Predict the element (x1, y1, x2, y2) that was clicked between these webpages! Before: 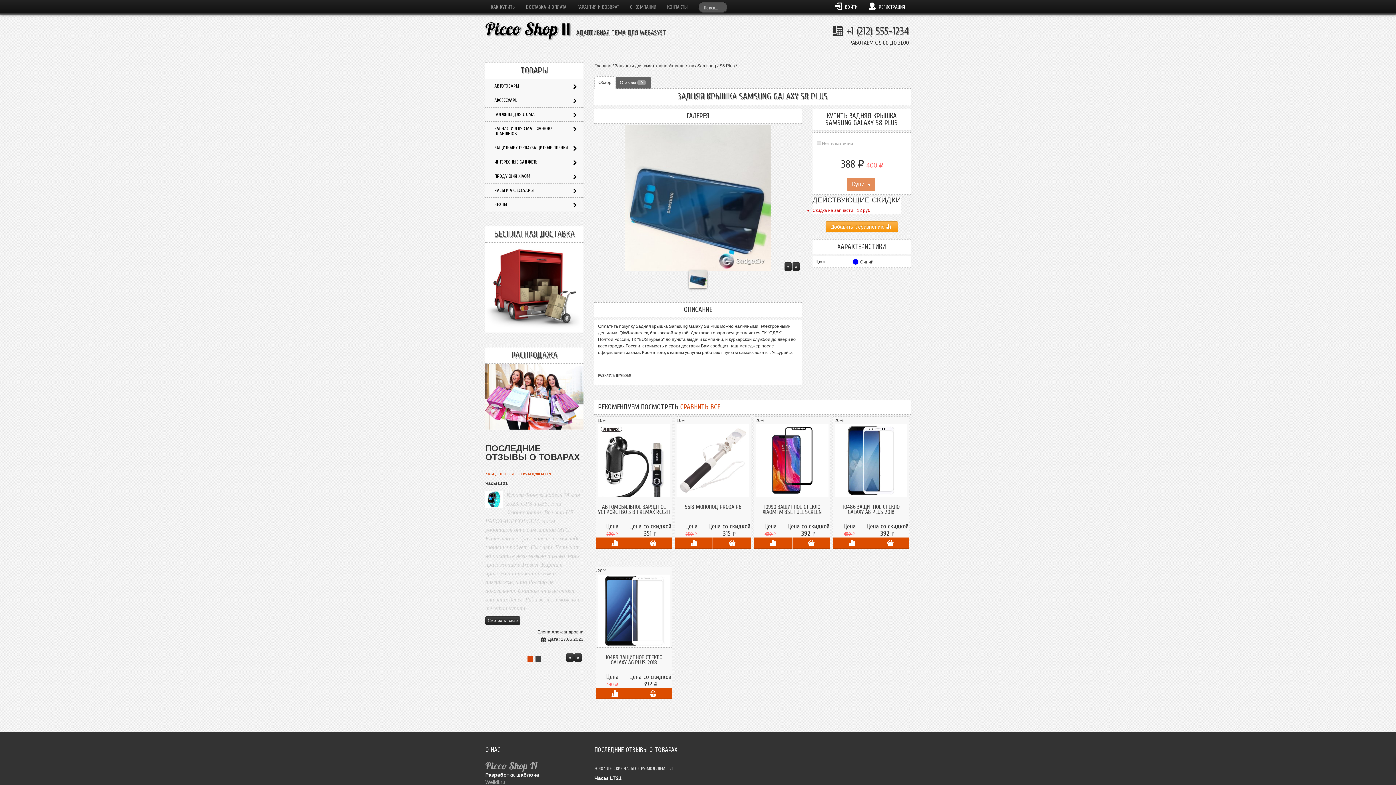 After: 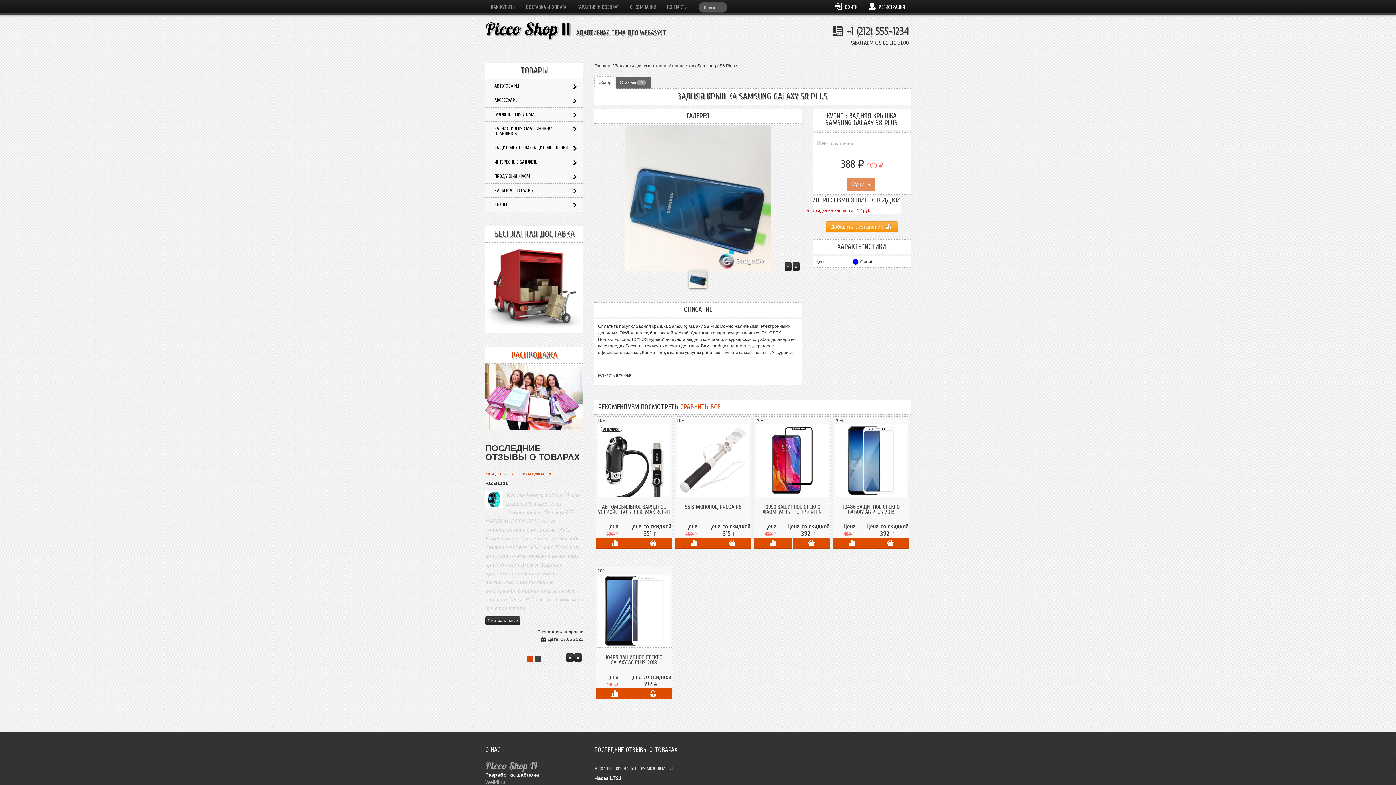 Action: label: РАСПРОДАЖА bbox: (485, 347, 583, 429)